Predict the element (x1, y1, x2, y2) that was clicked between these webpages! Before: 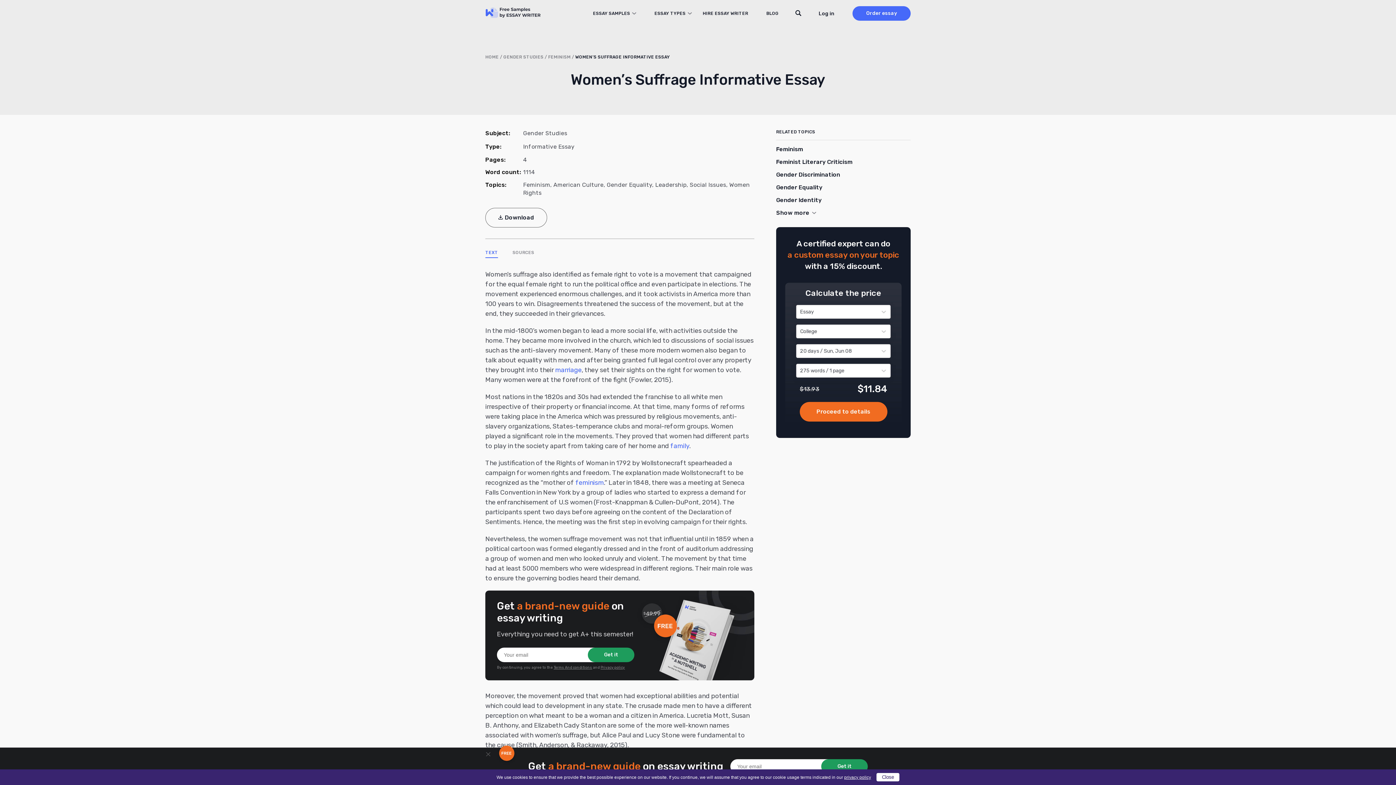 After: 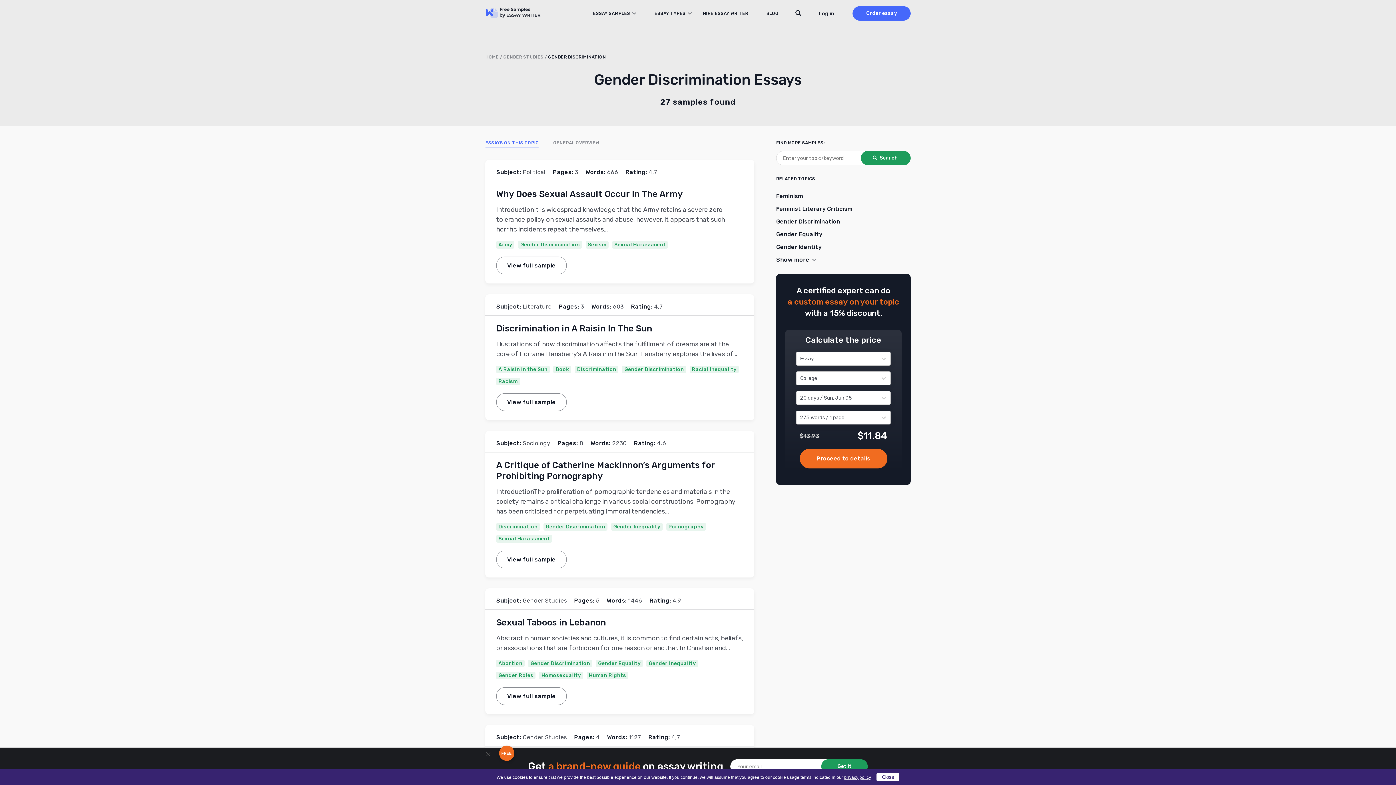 Action: bbox: (776, 171, 840, 178) label: Gender Discrimination